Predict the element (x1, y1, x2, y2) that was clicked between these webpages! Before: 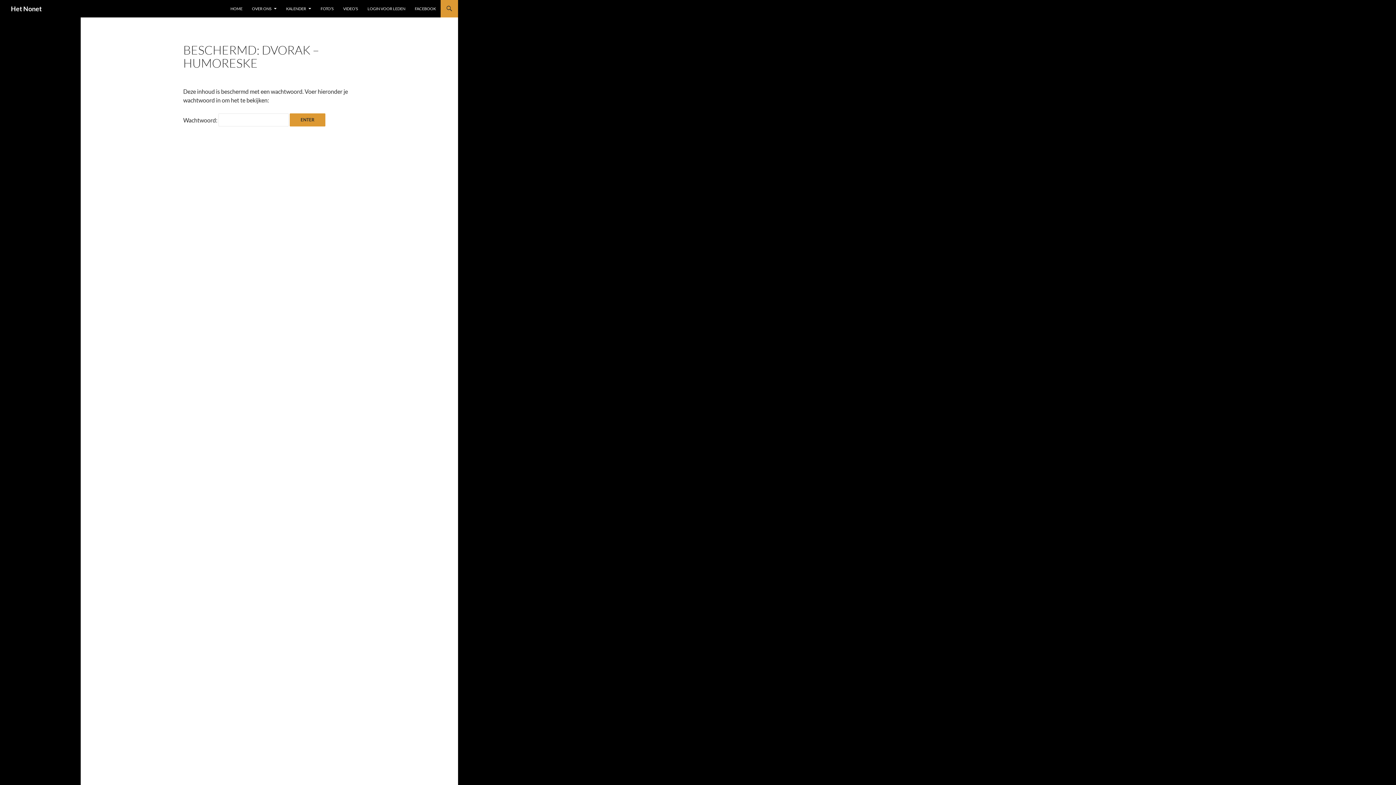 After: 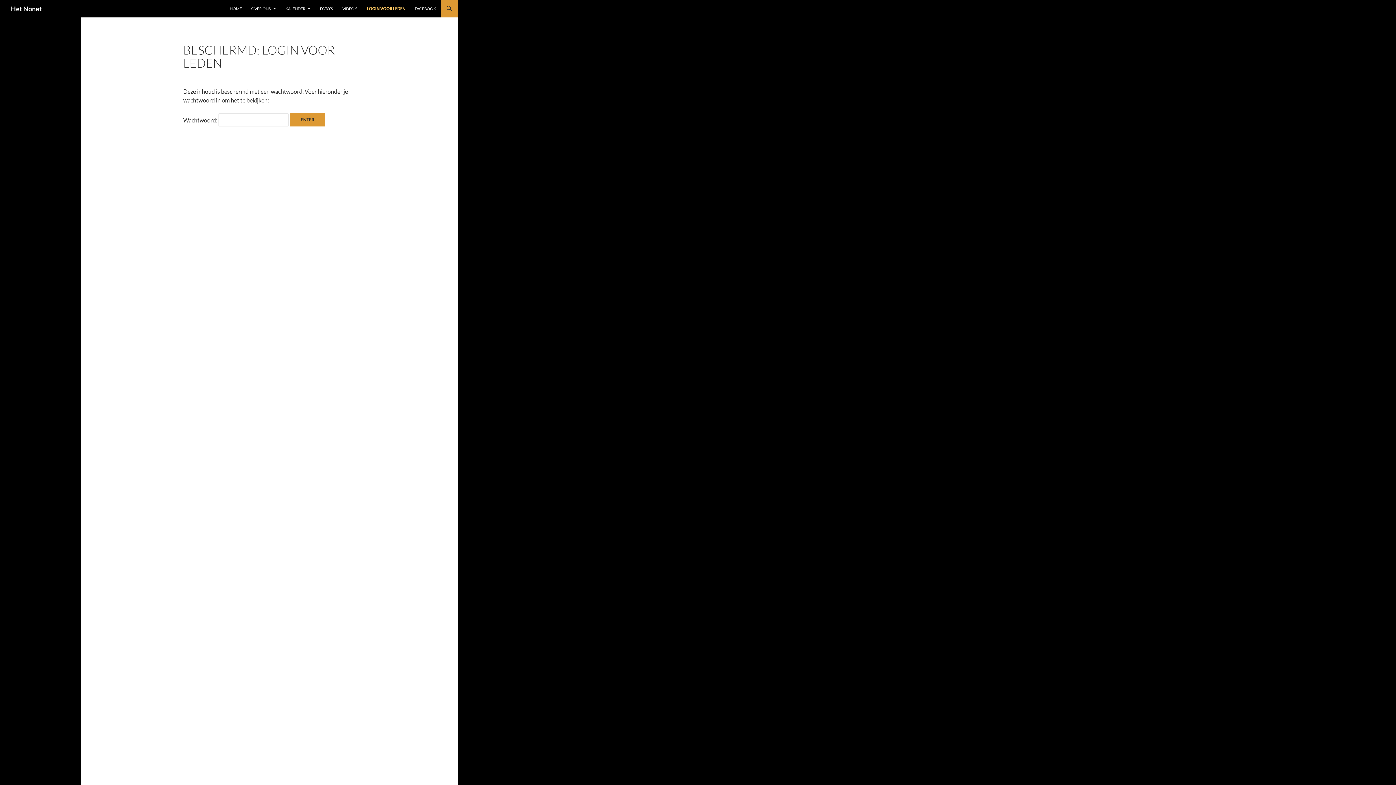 Action: label: LOGIN VOOR LEDEN bbox: (363, 0, 409, 17)